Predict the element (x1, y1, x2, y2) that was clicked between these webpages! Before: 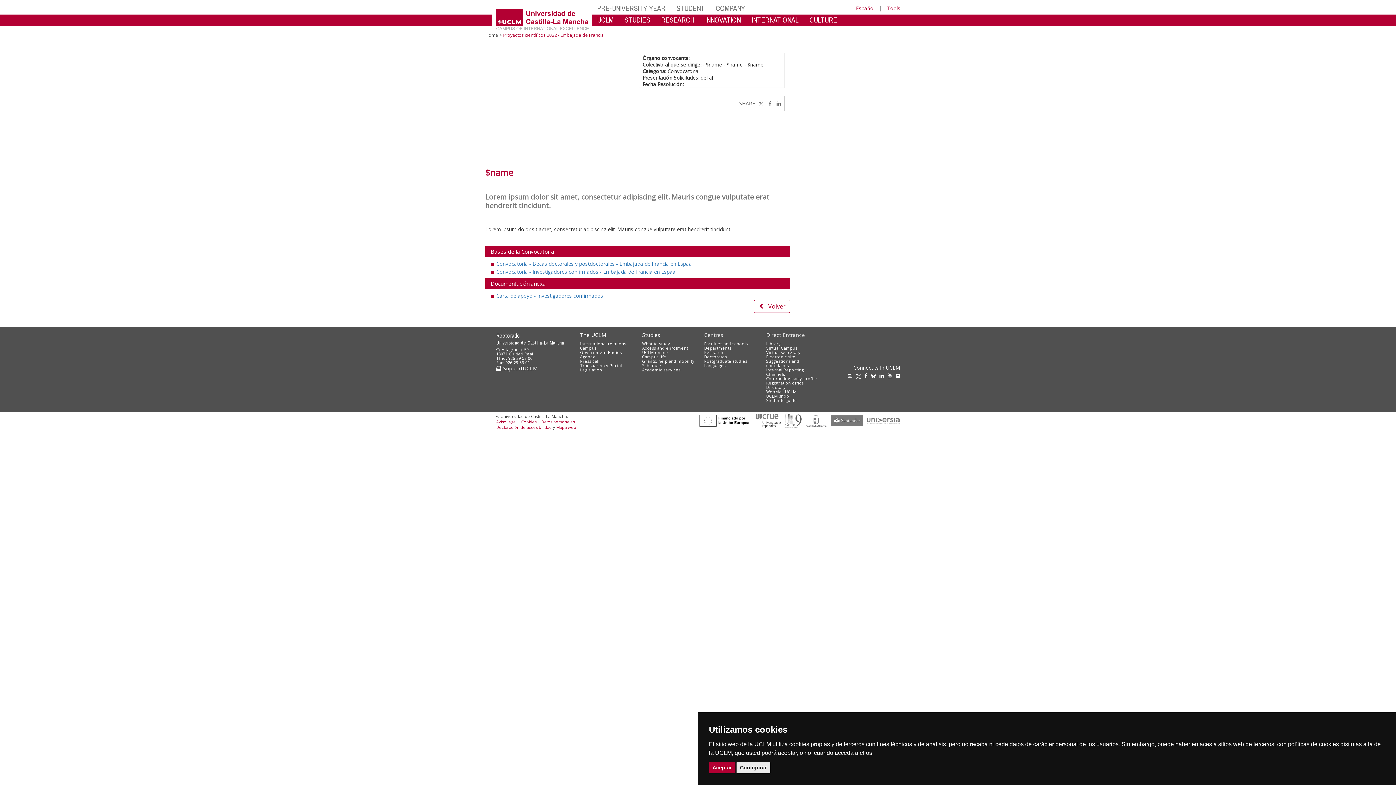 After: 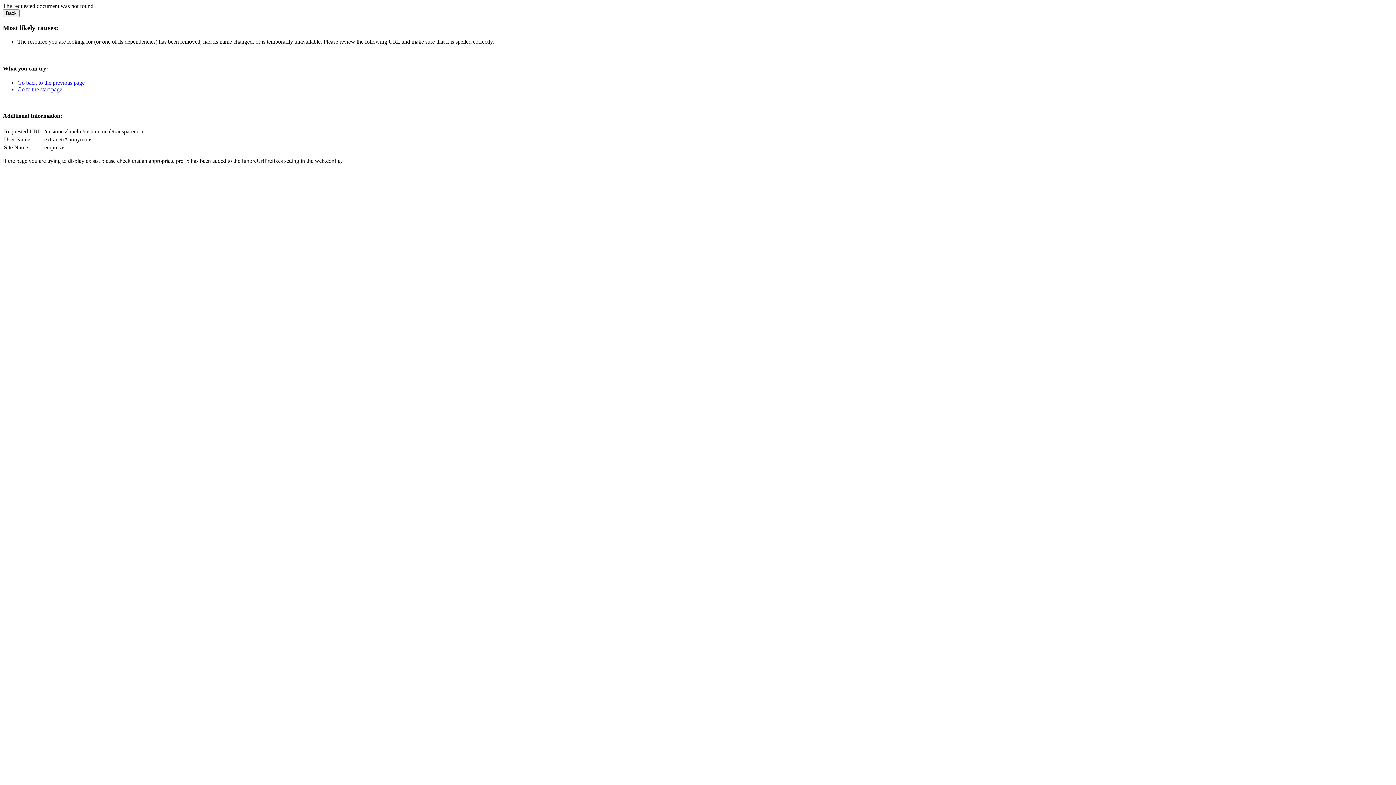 Action: bbox: (580, 362, 622, 368) label: Transparency Portal